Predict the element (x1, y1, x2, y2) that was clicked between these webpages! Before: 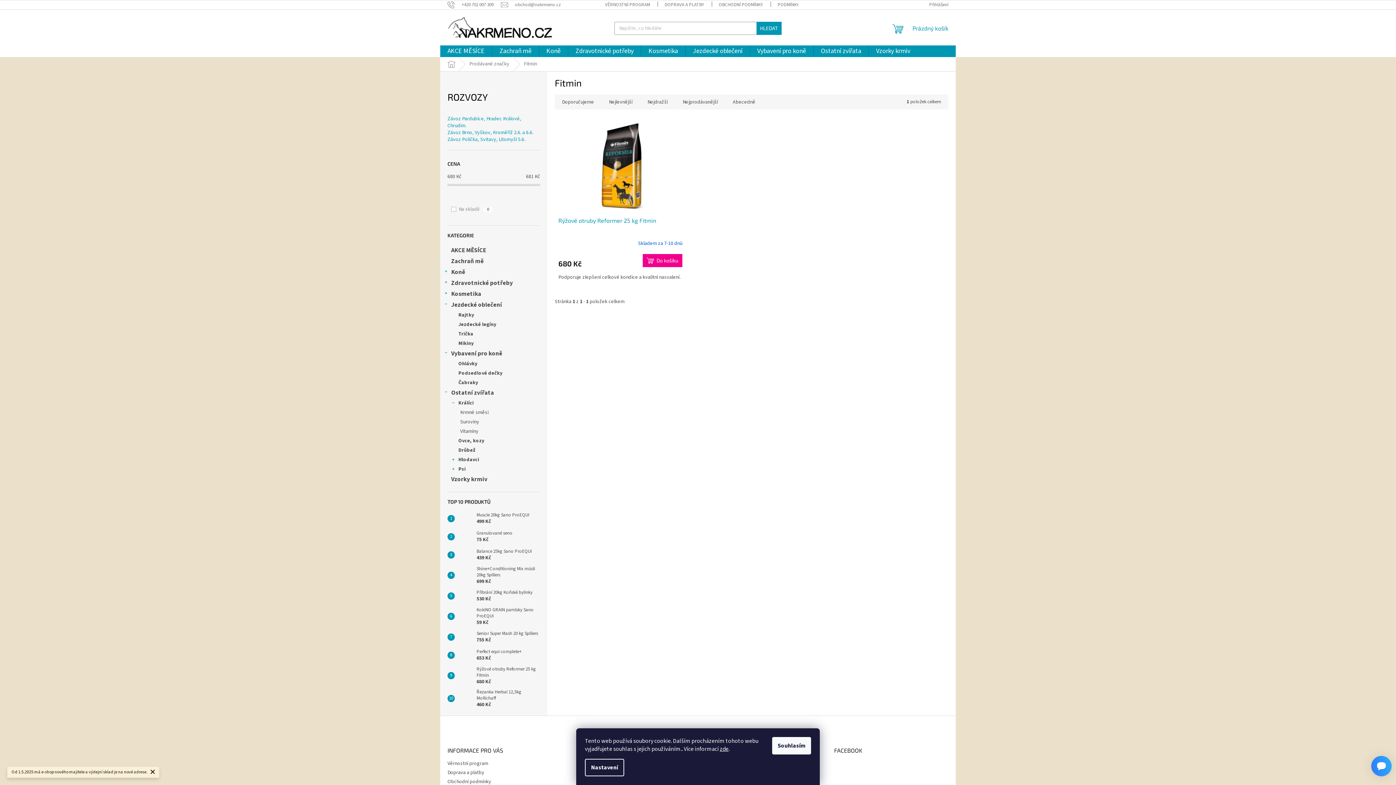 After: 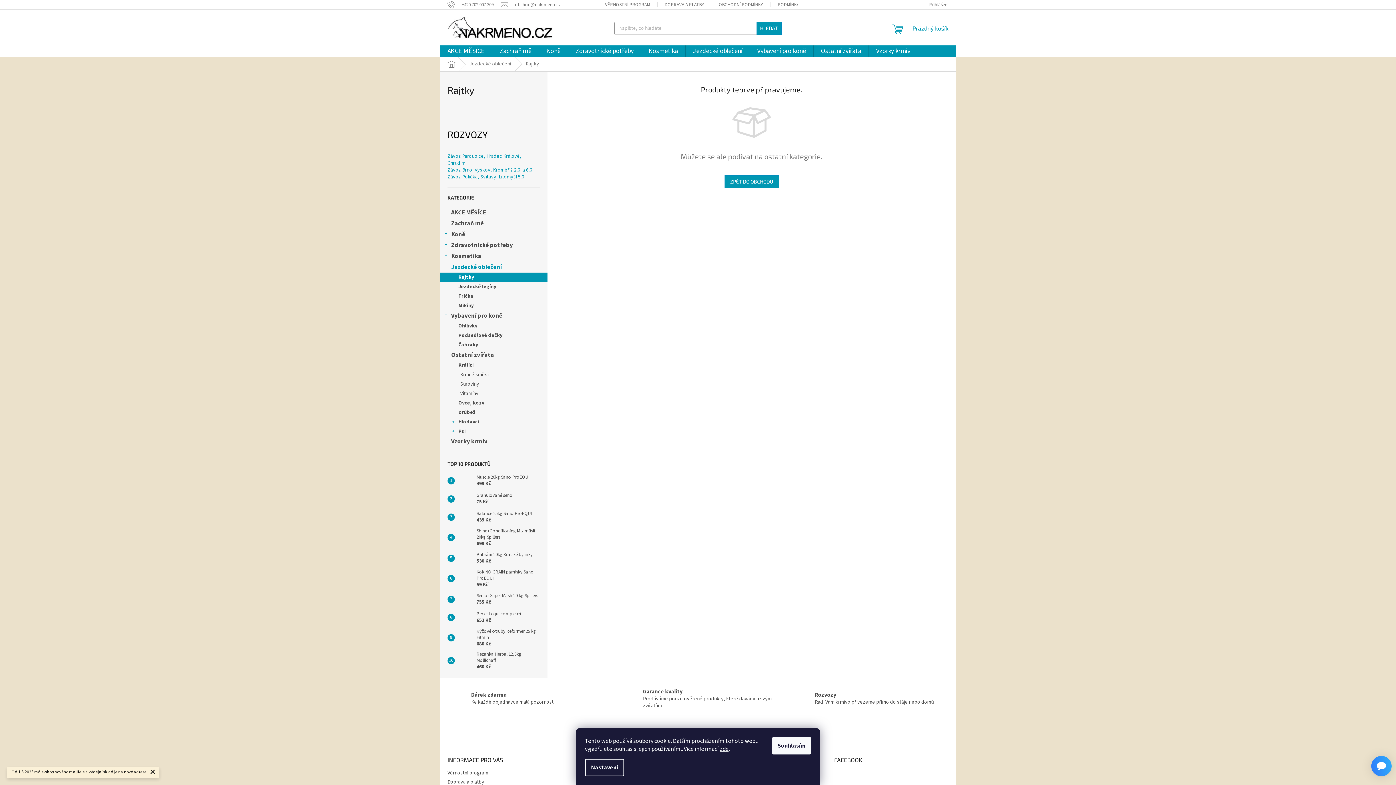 Action: label: Rajtky bbox: (440, 310, 547, 319)